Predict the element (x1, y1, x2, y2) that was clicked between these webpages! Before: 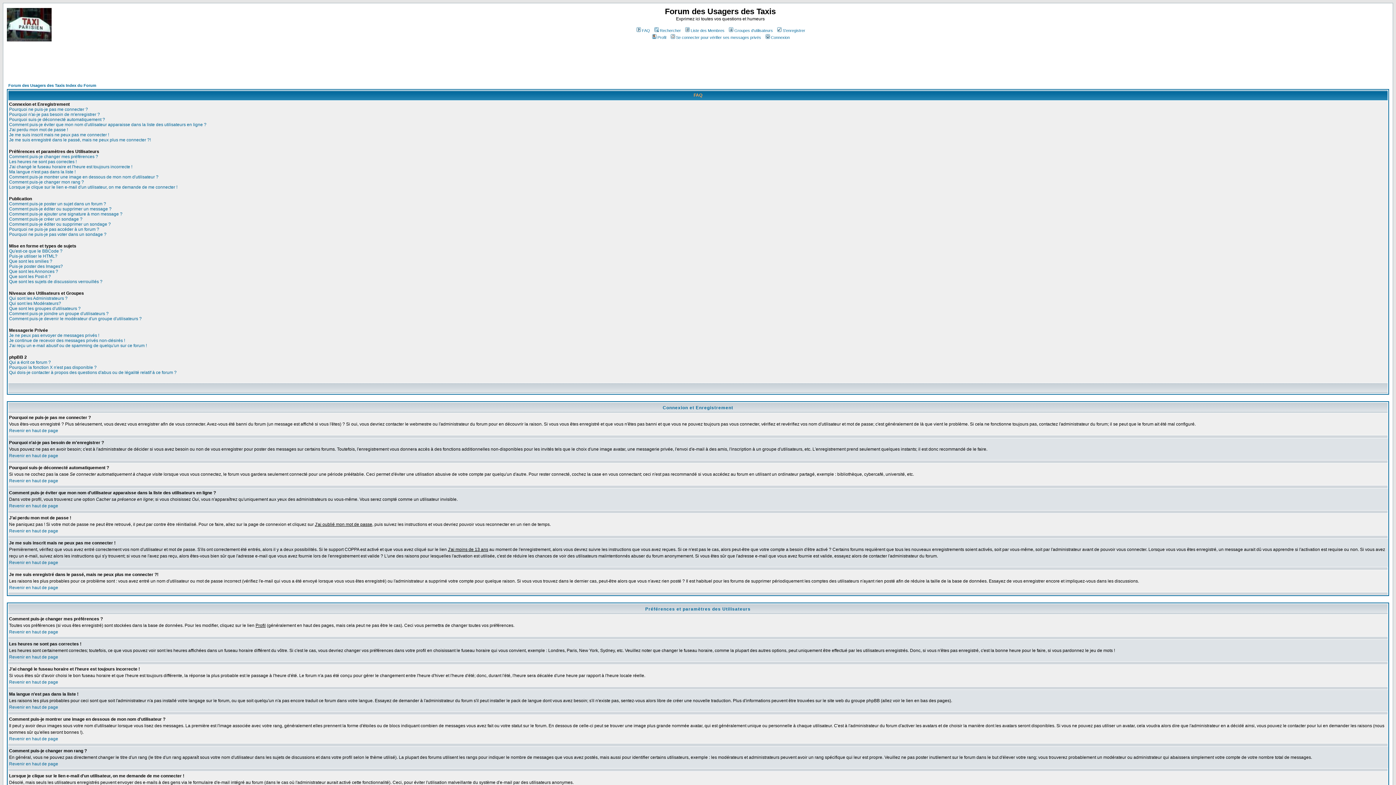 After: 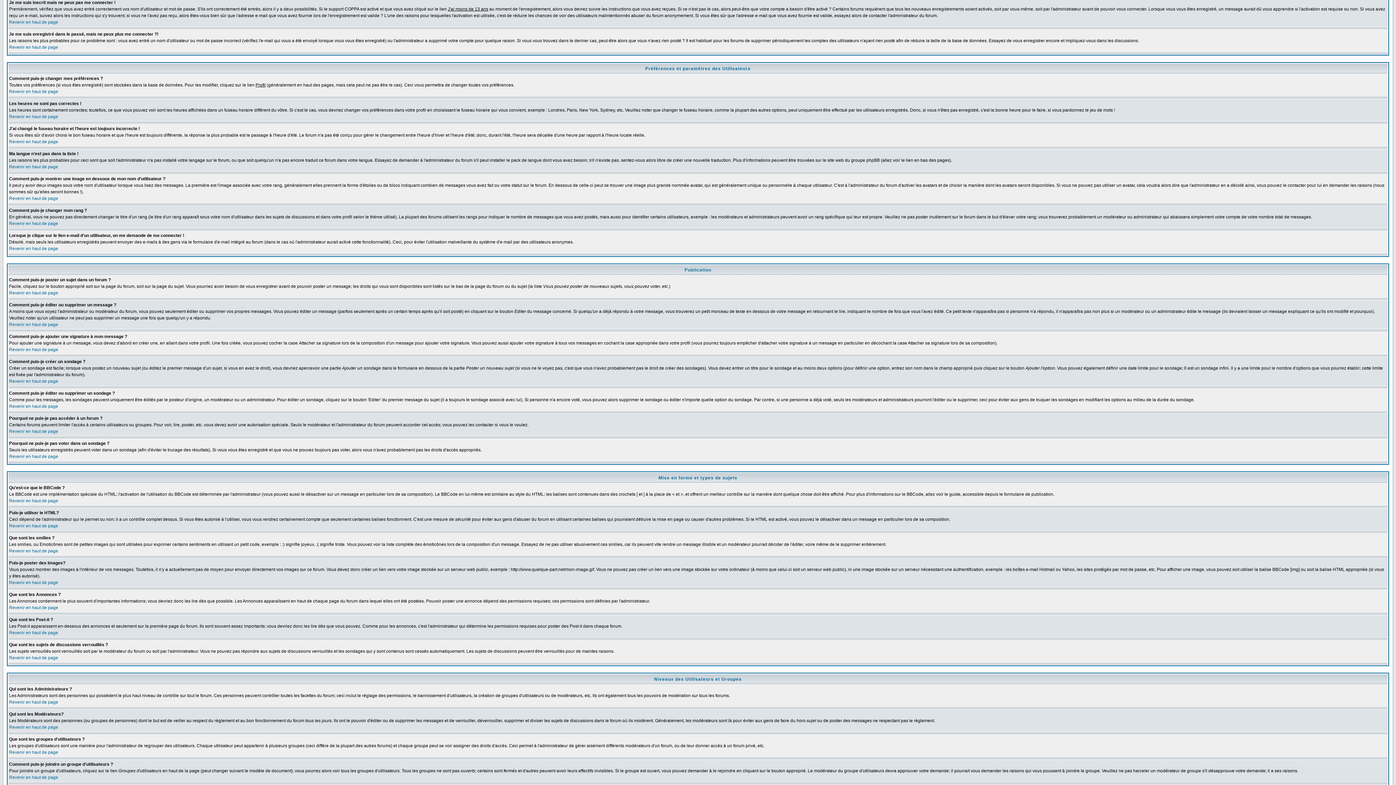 Action: label: Je me suis inscrit mais ne peux pas me connecter ! bbox: (9, 132, 109, 137)